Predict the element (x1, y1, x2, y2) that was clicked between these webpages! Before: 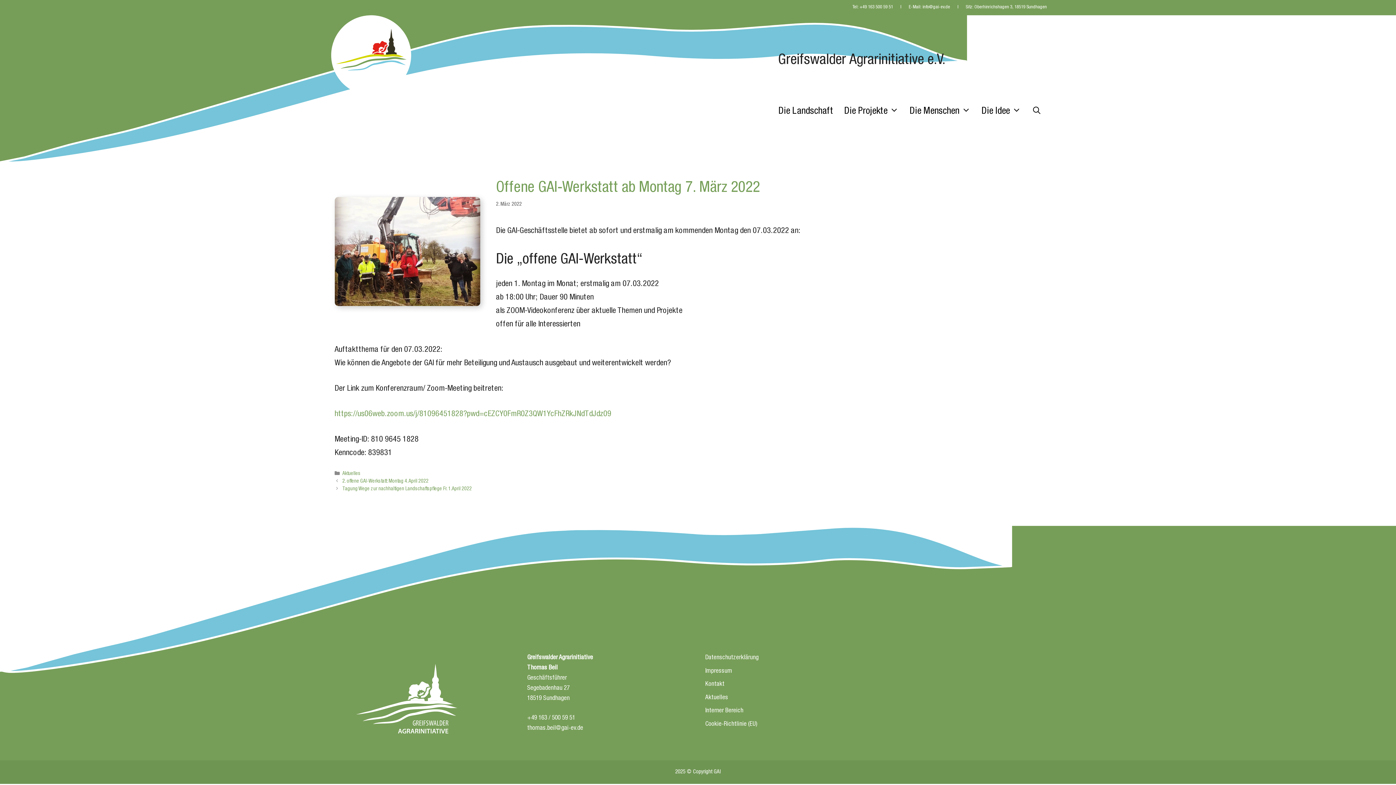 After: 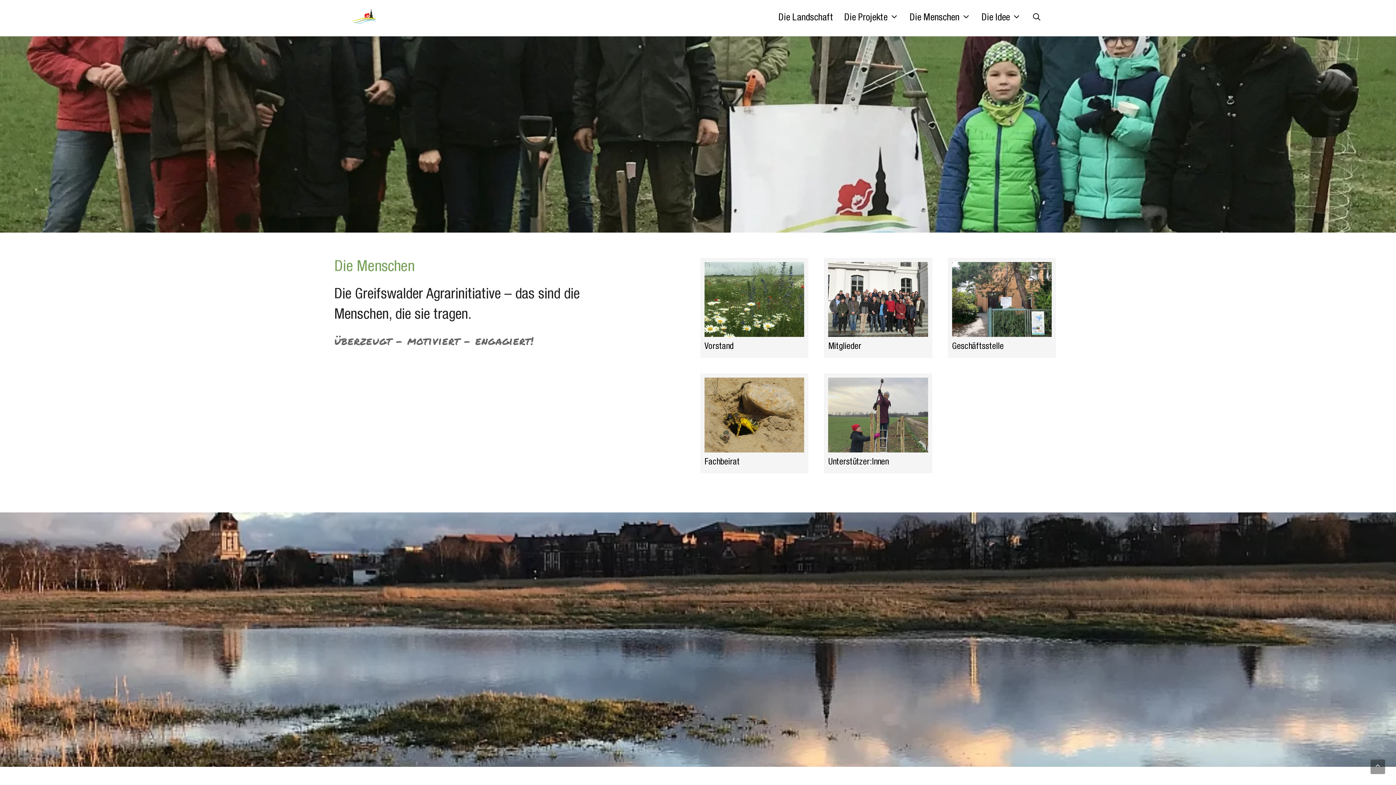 Action: bbox: (904, 104, 976, 118) label: Die Menschen